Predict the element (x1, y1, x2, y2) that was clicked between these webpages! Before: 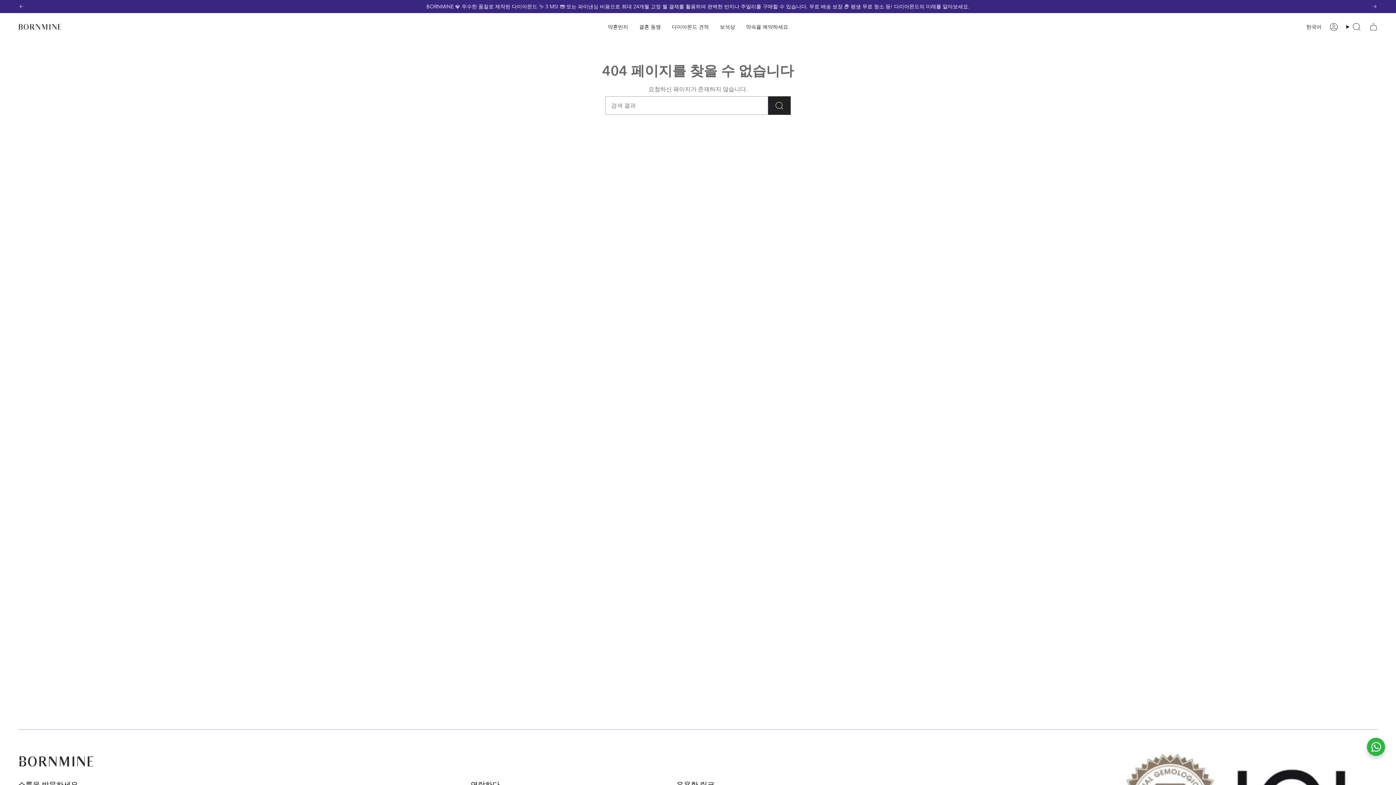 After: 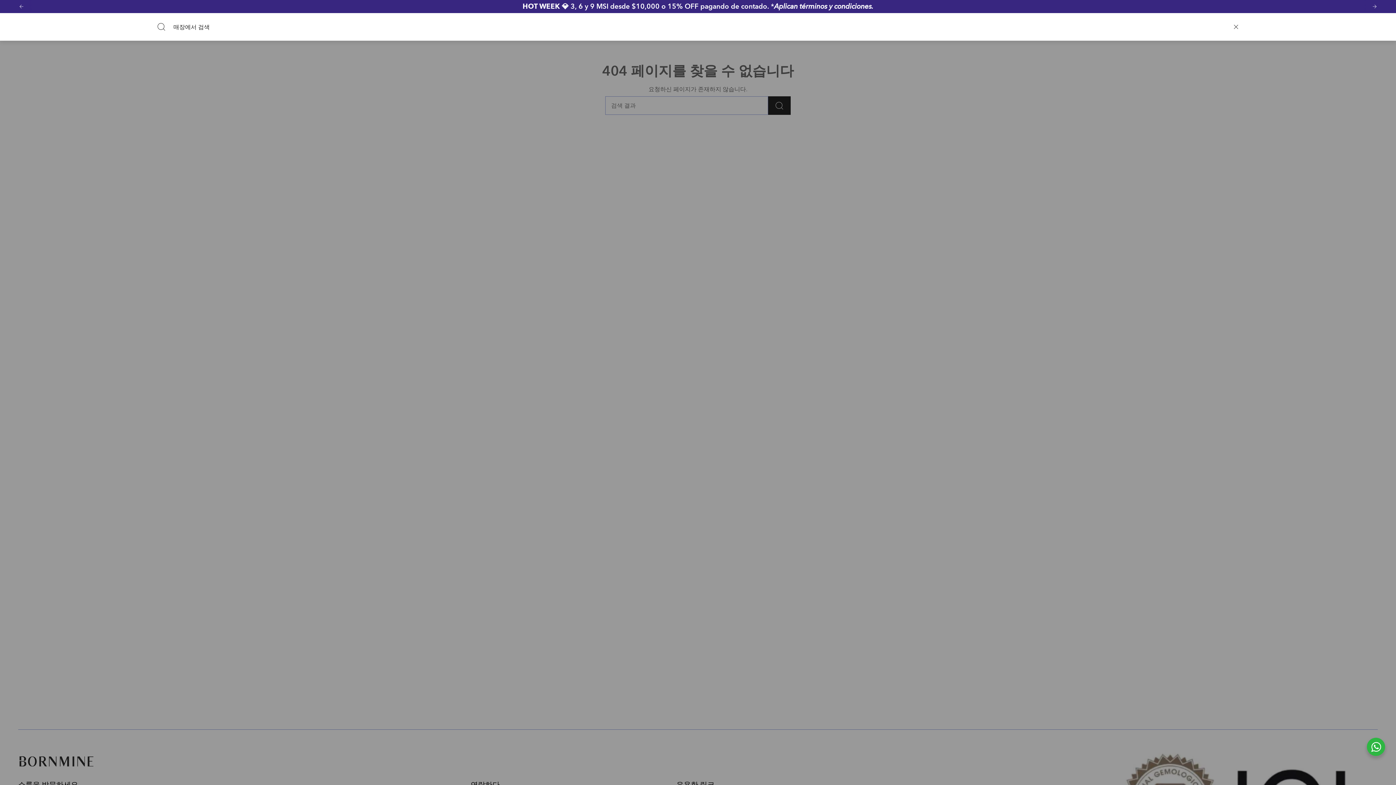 Action: bbox: (1342, 20, 1365, 33) label: 찾다